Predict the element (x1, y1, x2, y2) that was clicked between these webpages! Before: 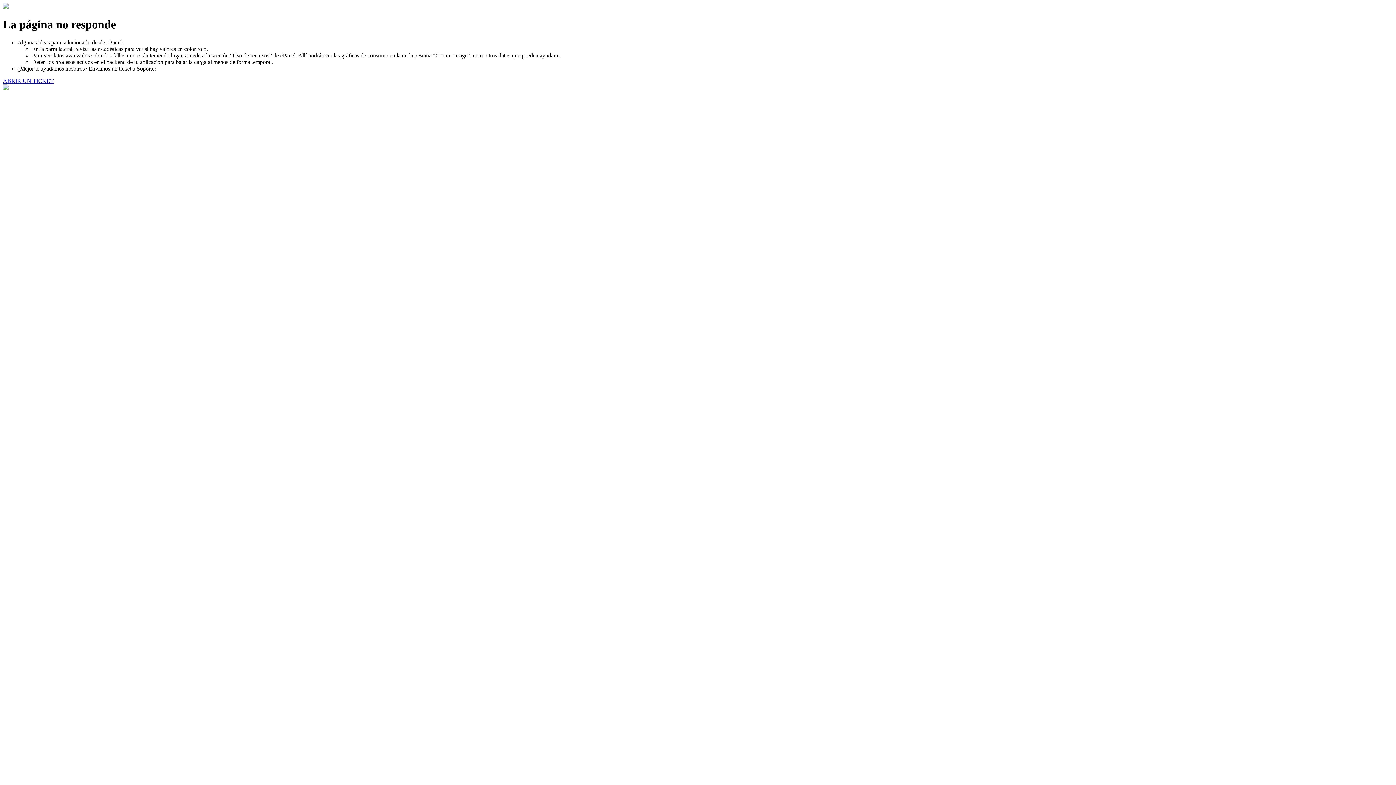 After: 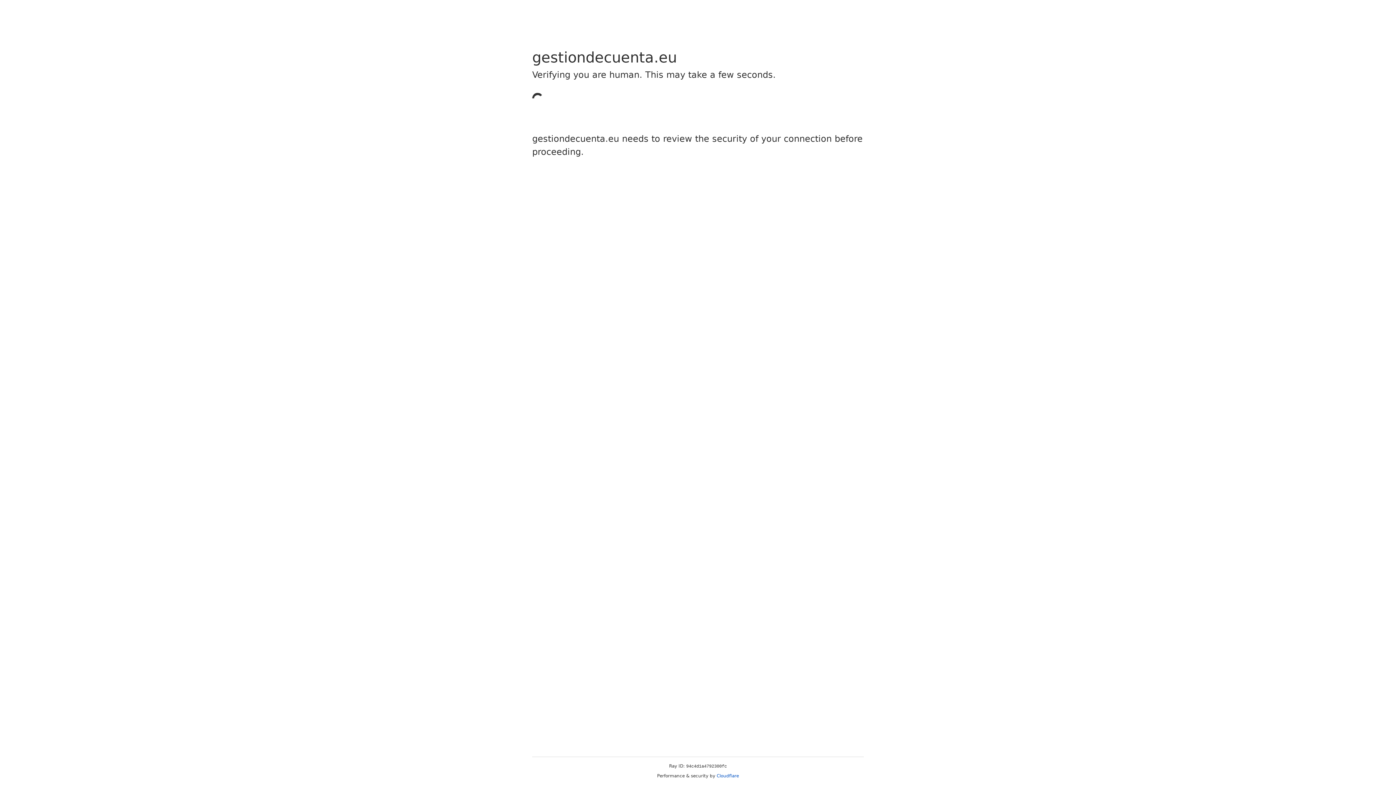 Action: label: ABRIR UN TICKET bbox: (2, 77, 53, 83)